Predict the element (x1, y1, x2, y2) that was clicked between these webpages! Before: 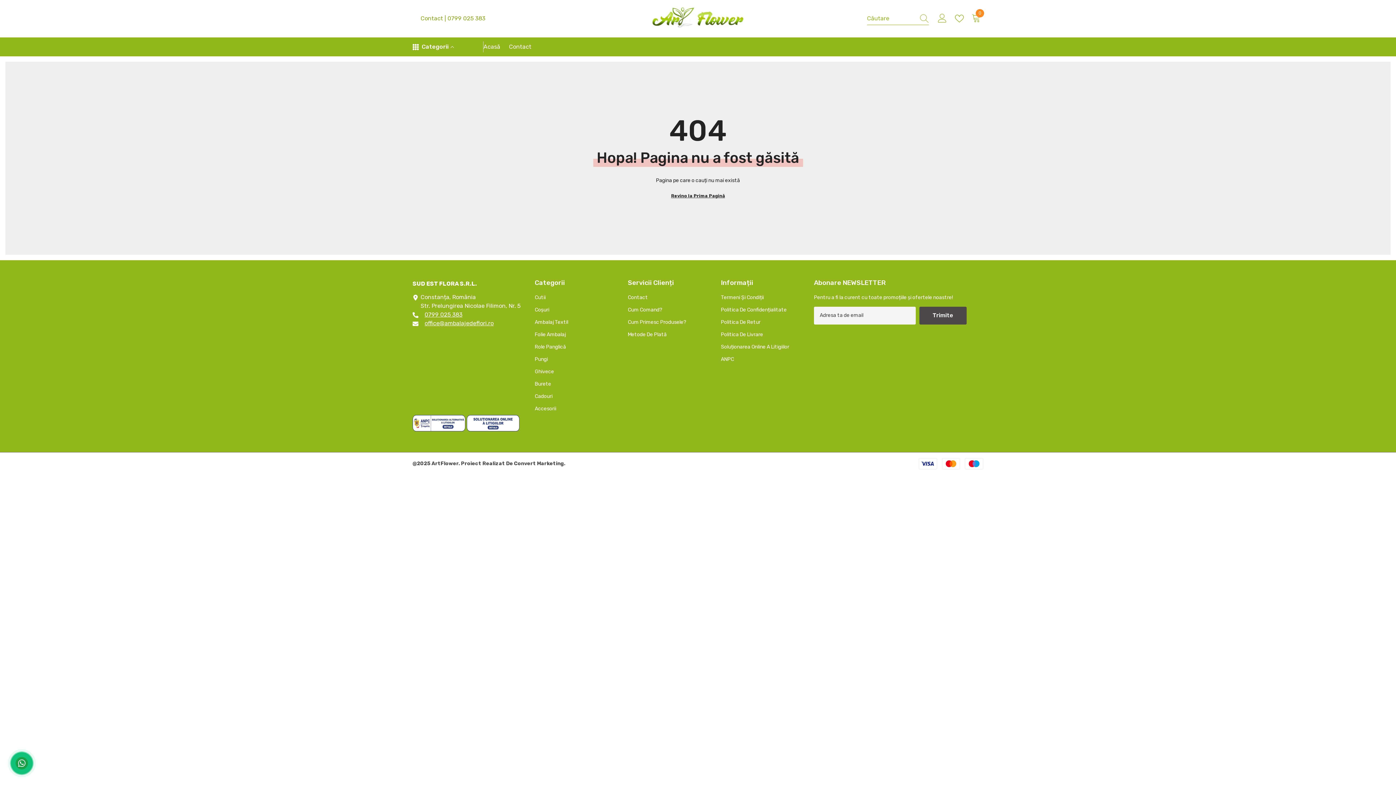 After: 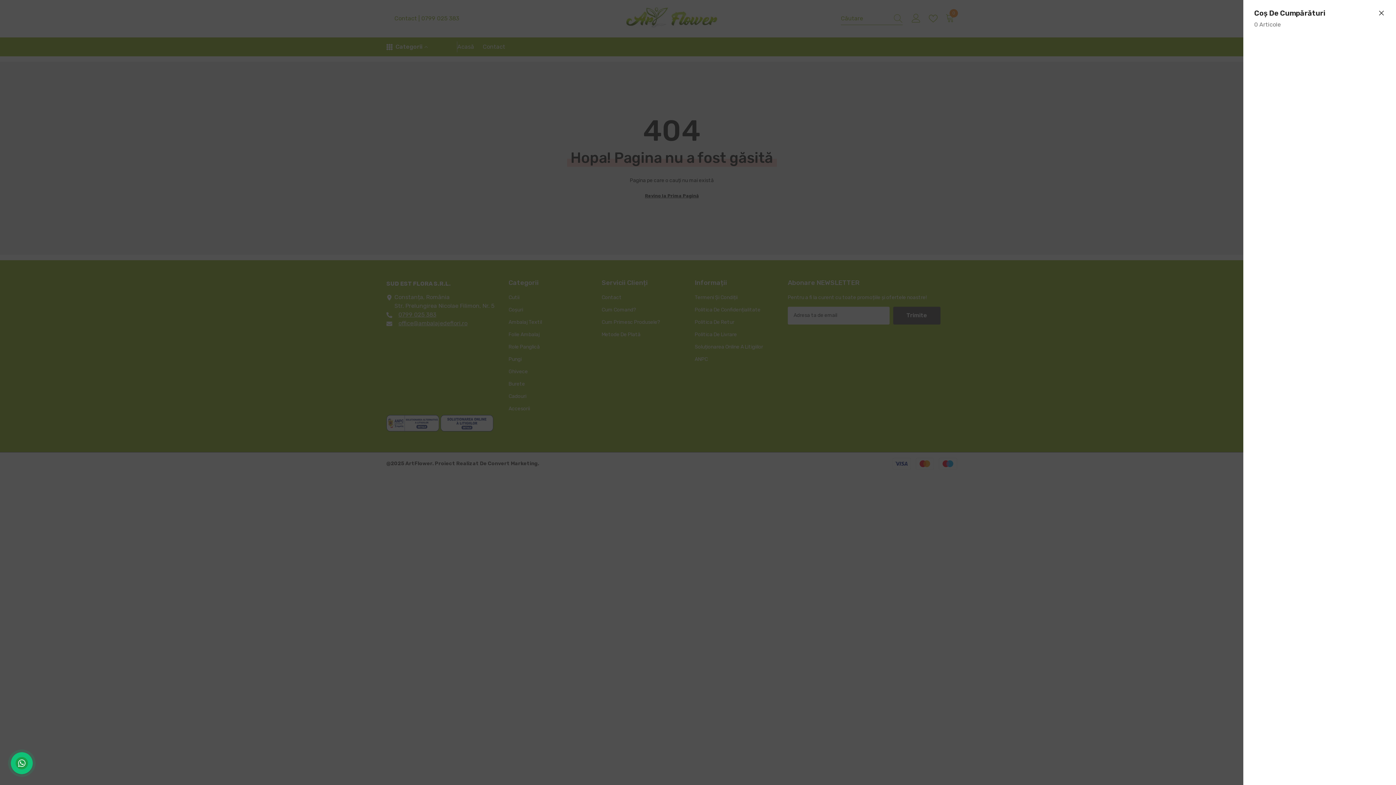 Action: label: 0
0 articole bbox: (971, 14, 983, 23)